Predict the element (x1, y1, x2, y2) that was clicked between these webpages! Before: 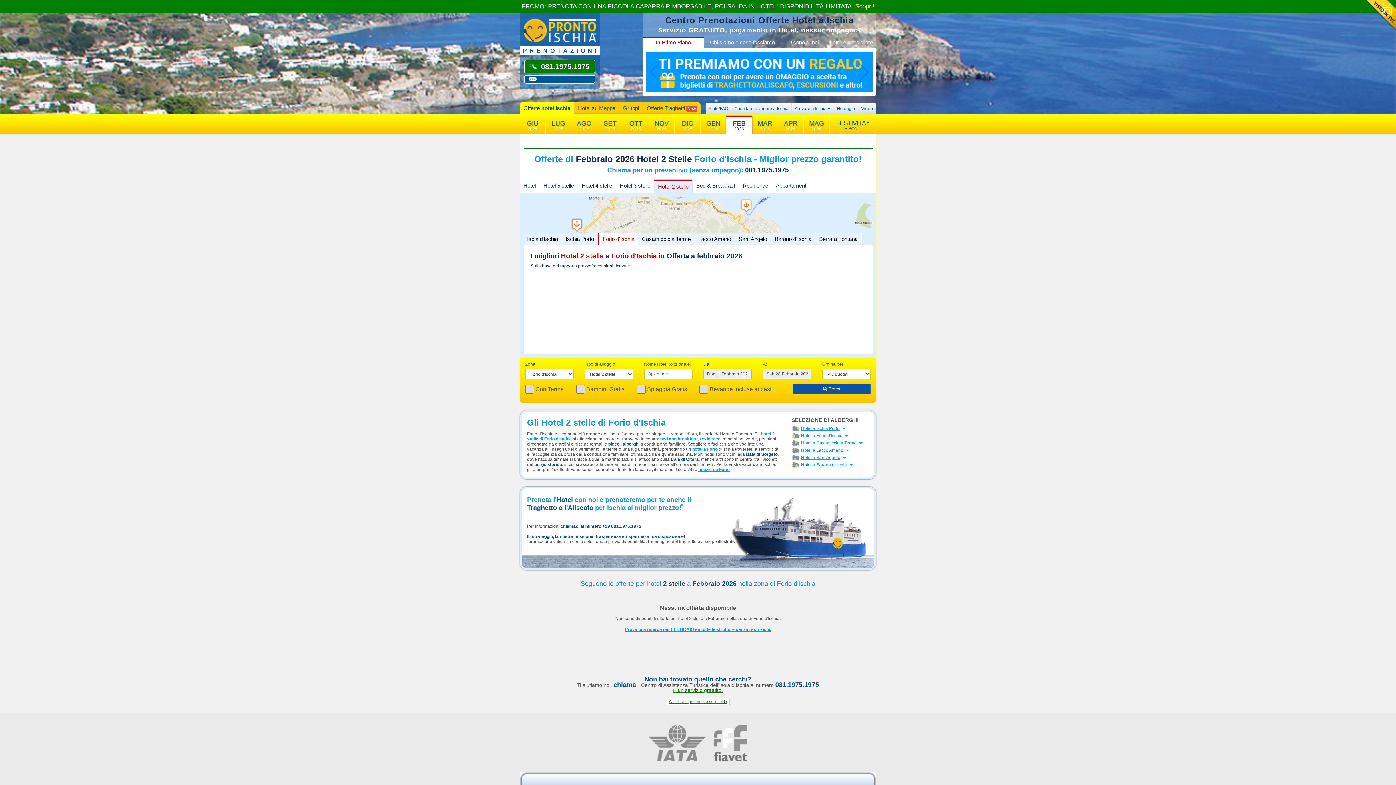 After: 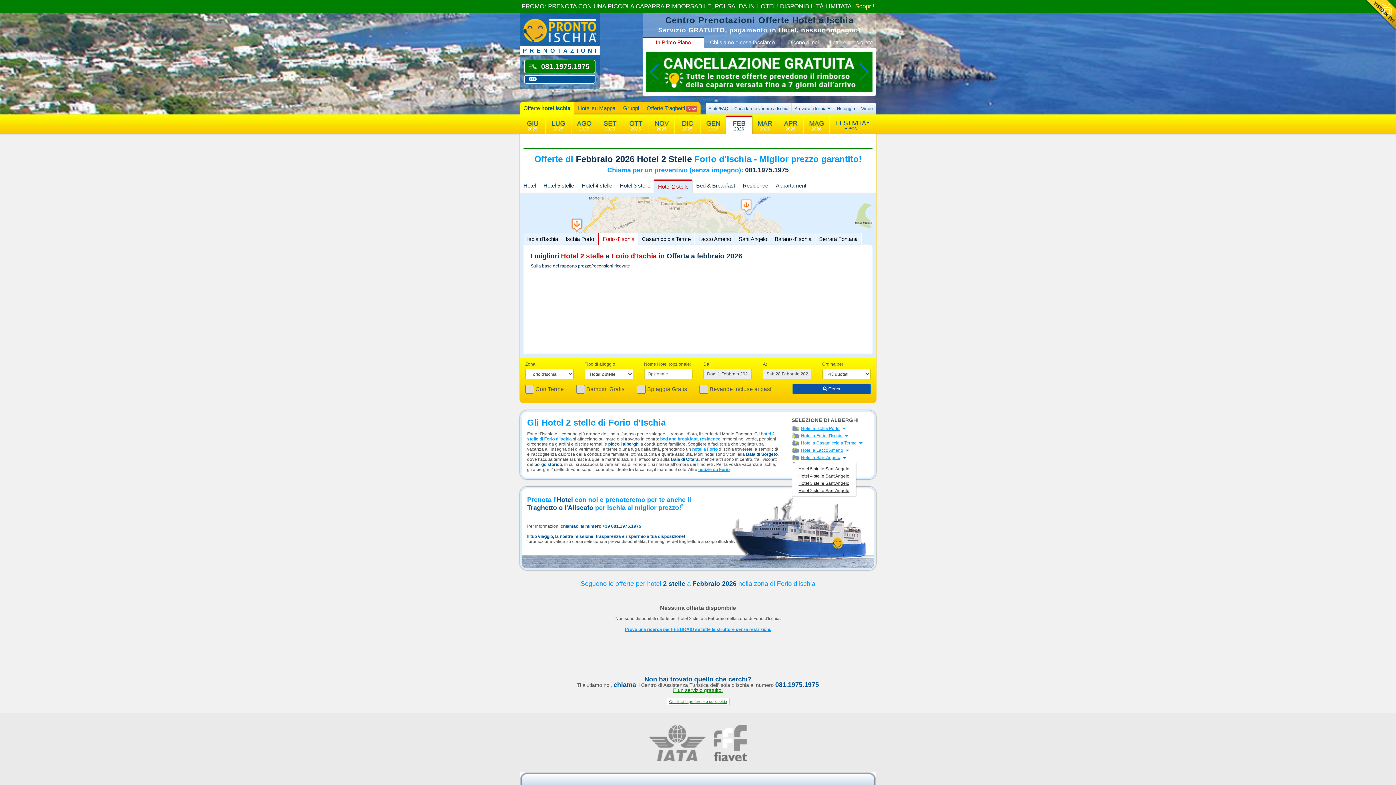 Action: label: Apri menu bbox: (842, 454, 847, 462)